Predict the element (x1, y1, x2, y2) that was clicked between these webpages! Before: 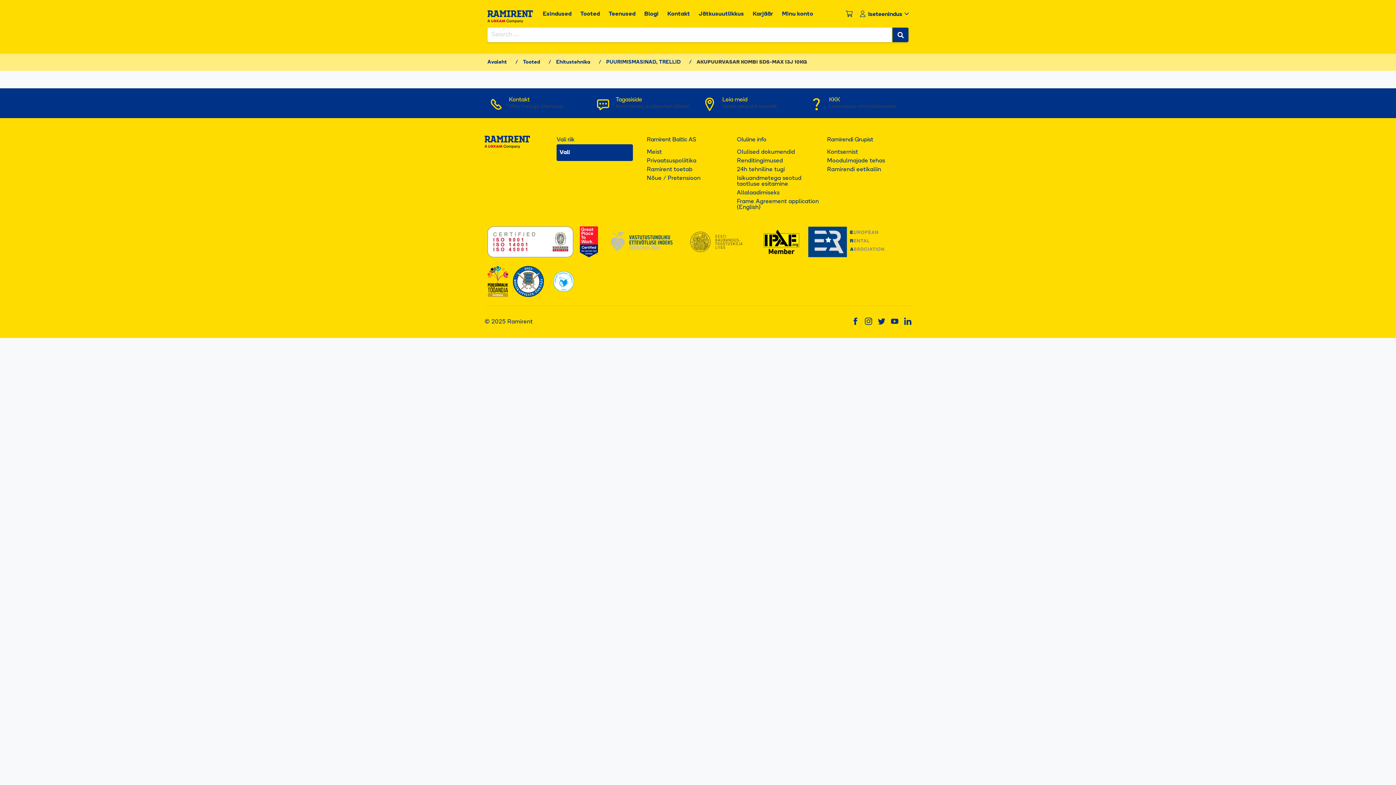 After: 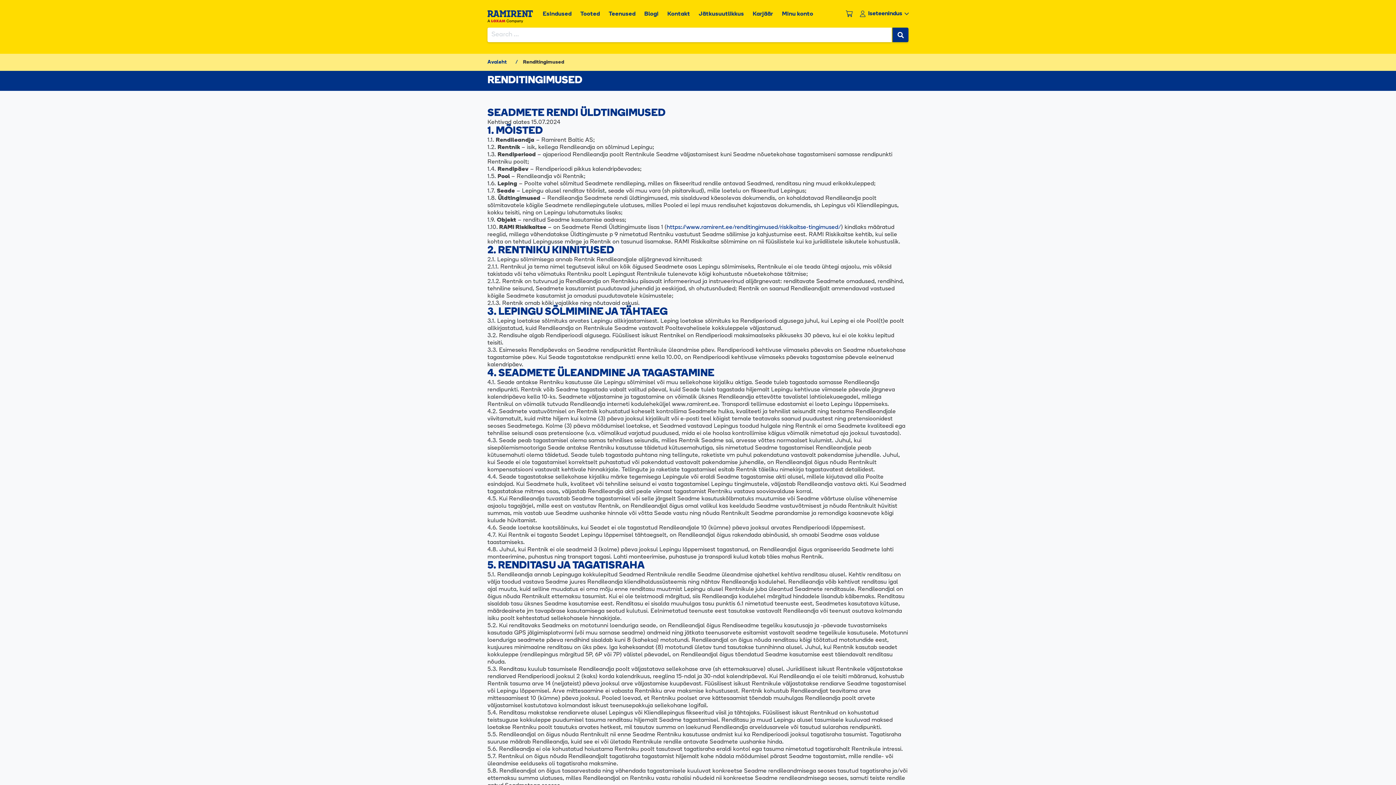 Action: label: Renditingimused bbox: (737, 158, 783, 164)